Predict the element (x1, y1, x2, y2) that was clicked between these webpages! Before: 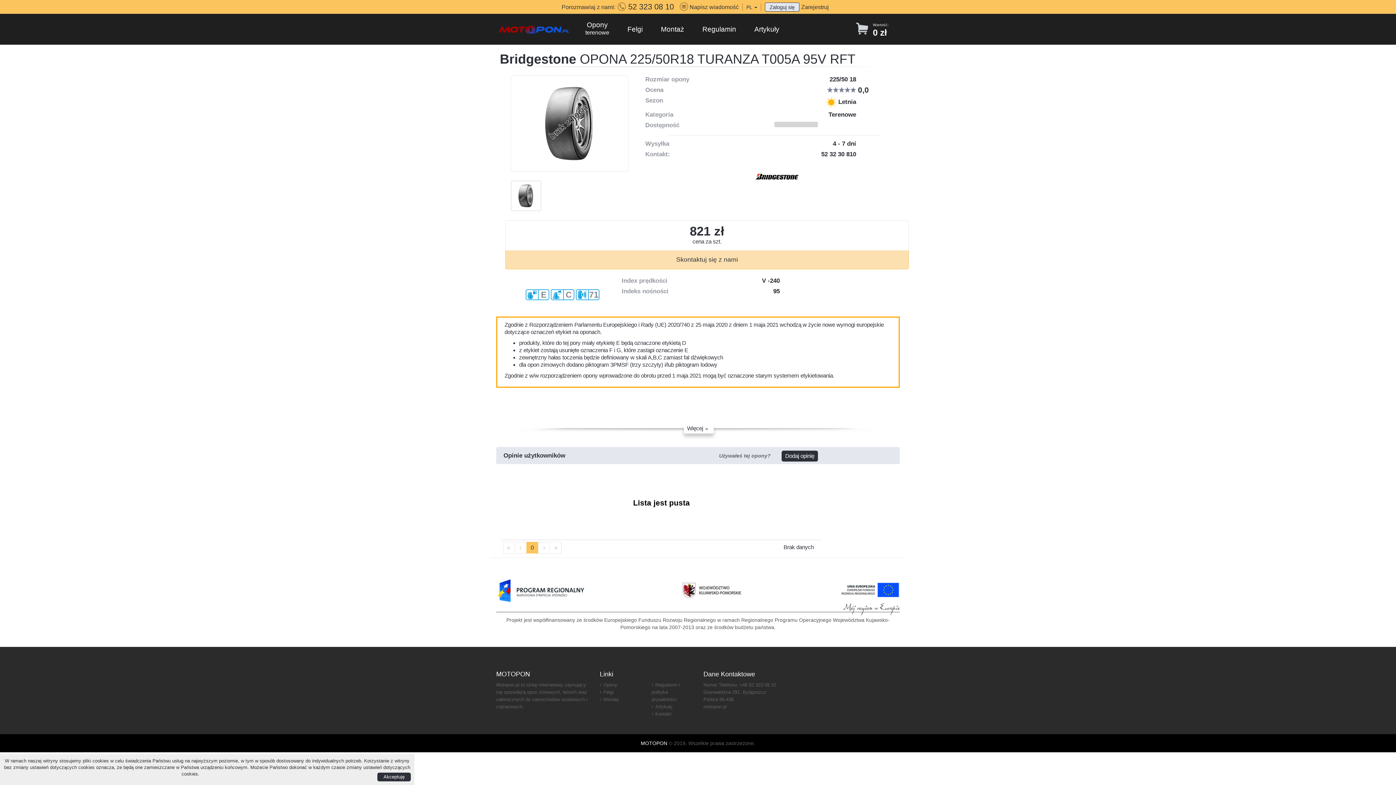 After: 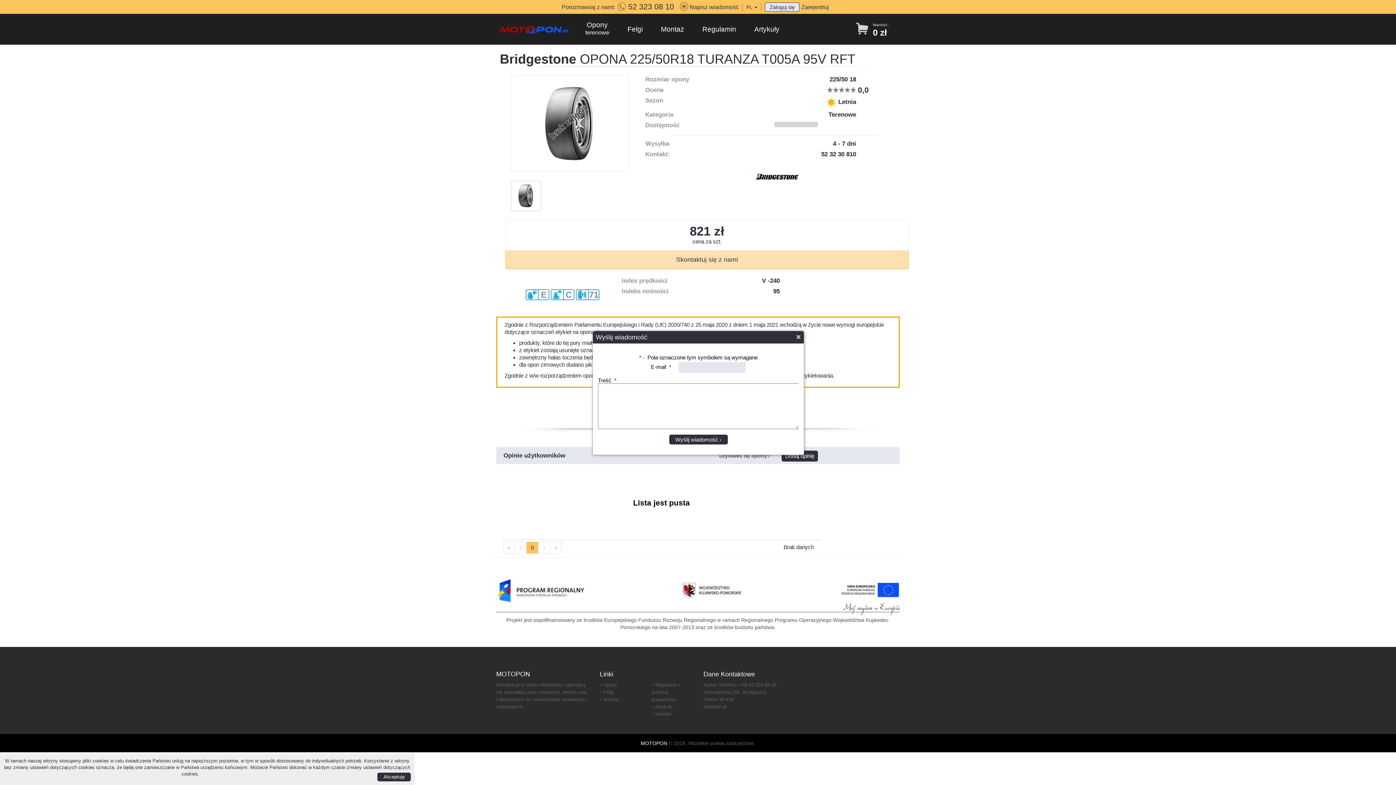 Action: label:  Napisz wiadomość bbox: (676, 3, 740, 10)